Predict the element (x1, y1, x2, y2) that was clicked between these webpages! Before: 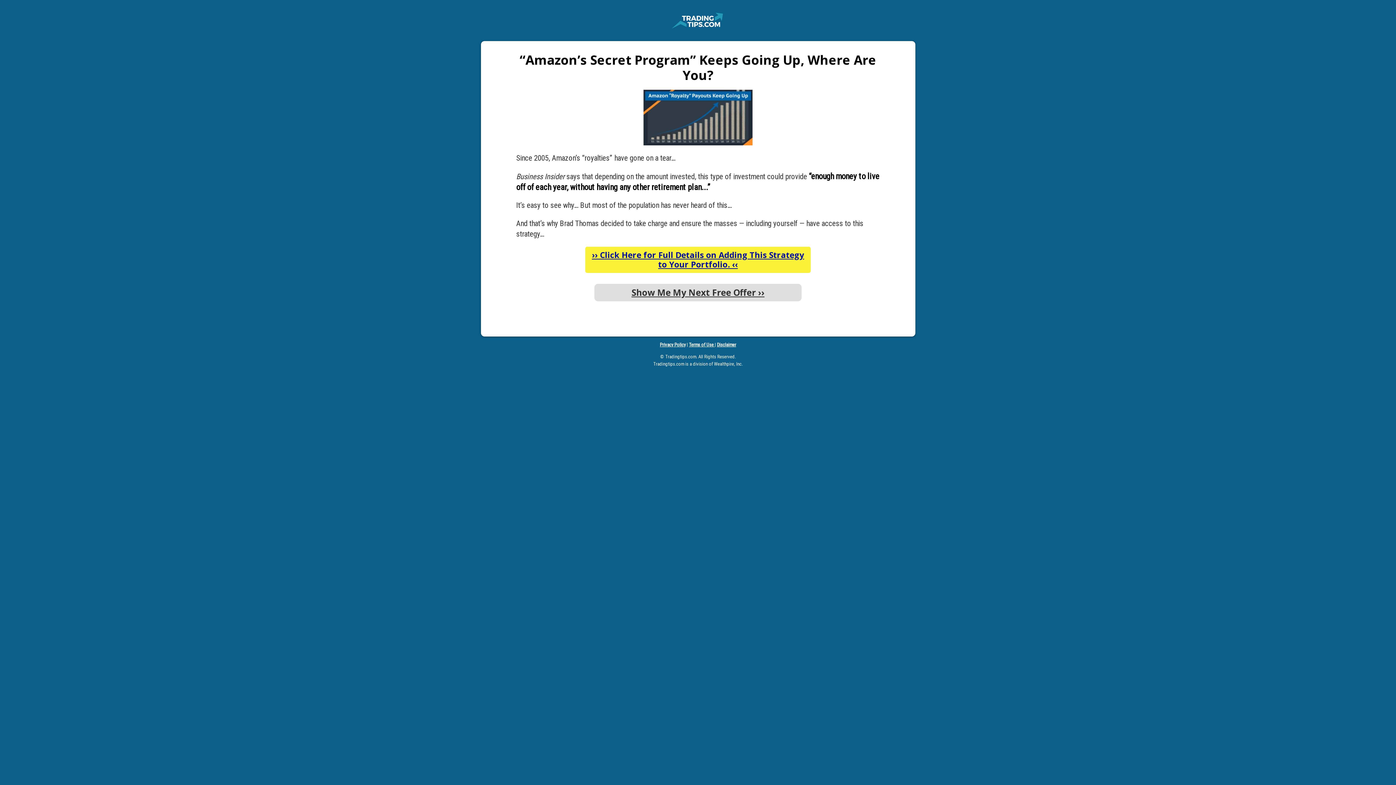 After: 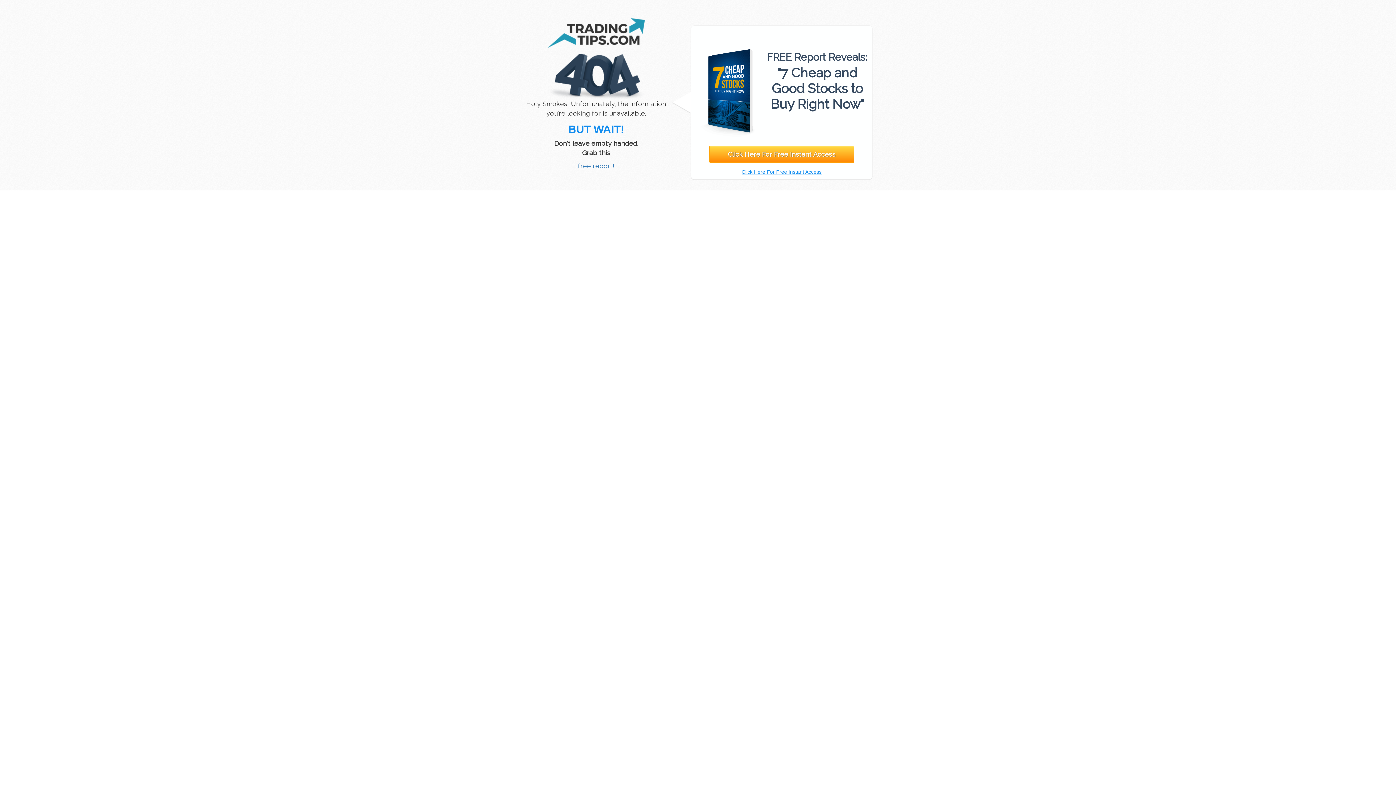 Action: bbox: (643, 138, 752, 147)